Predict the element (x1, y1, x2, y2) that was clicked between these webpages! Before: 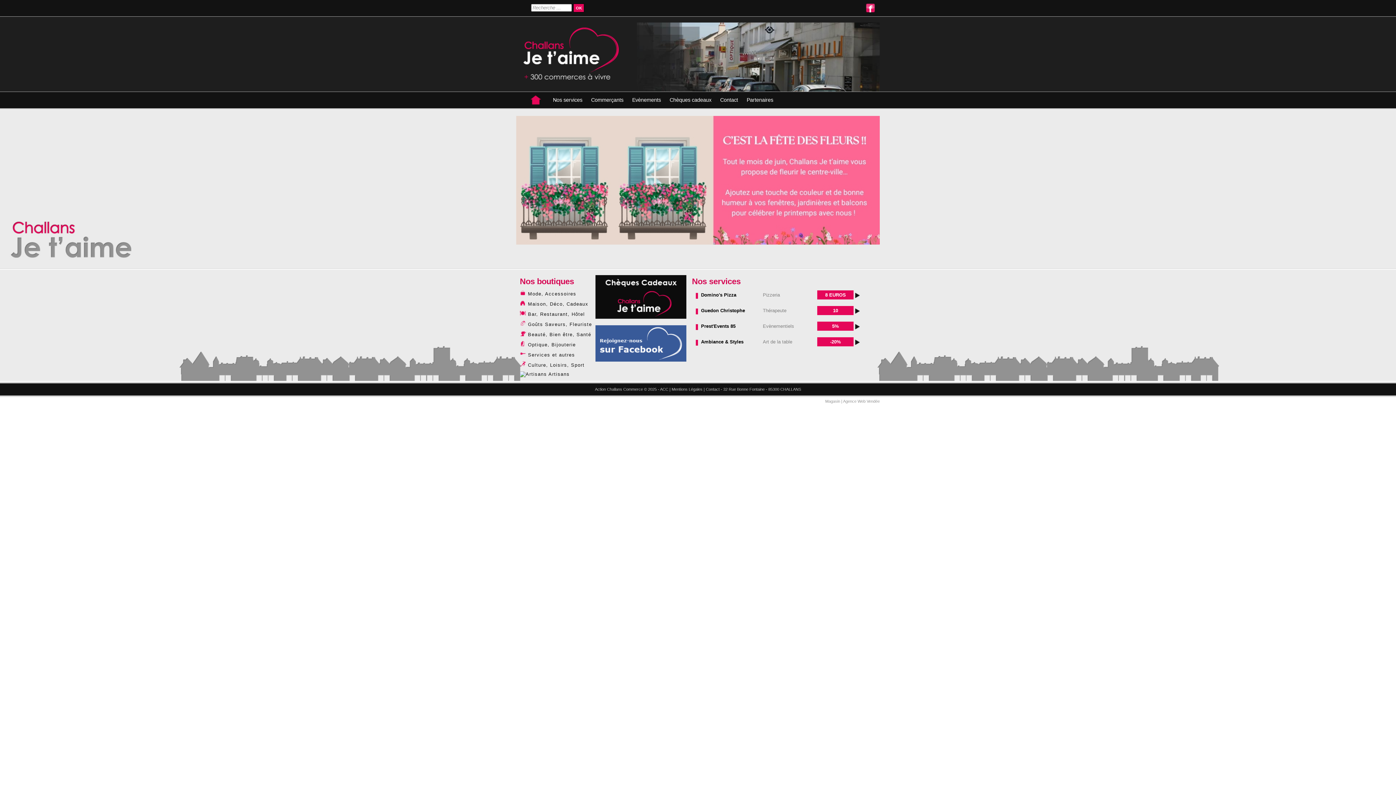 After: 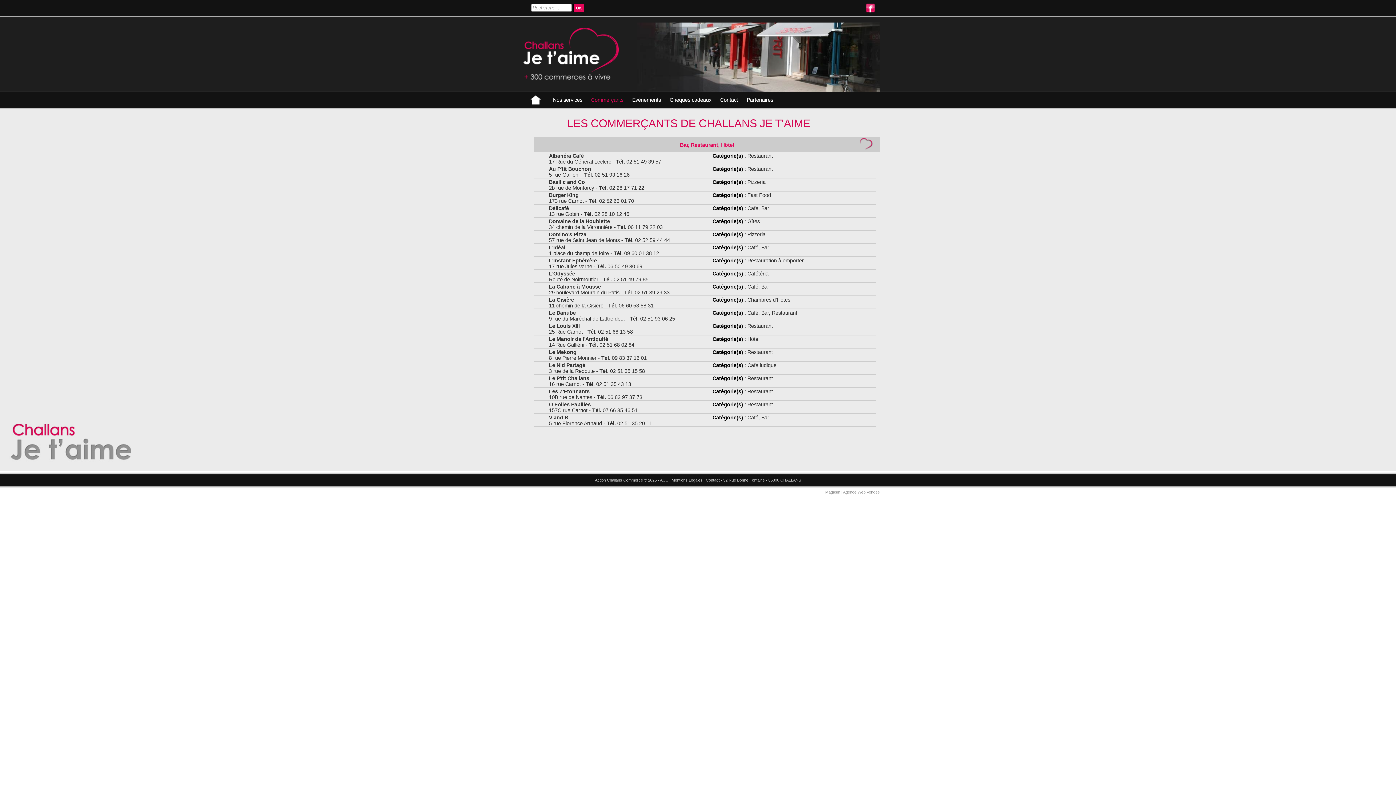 Action: label: Bar, Restaurant, Hôtel bbox: (528, 311, 585, 317)